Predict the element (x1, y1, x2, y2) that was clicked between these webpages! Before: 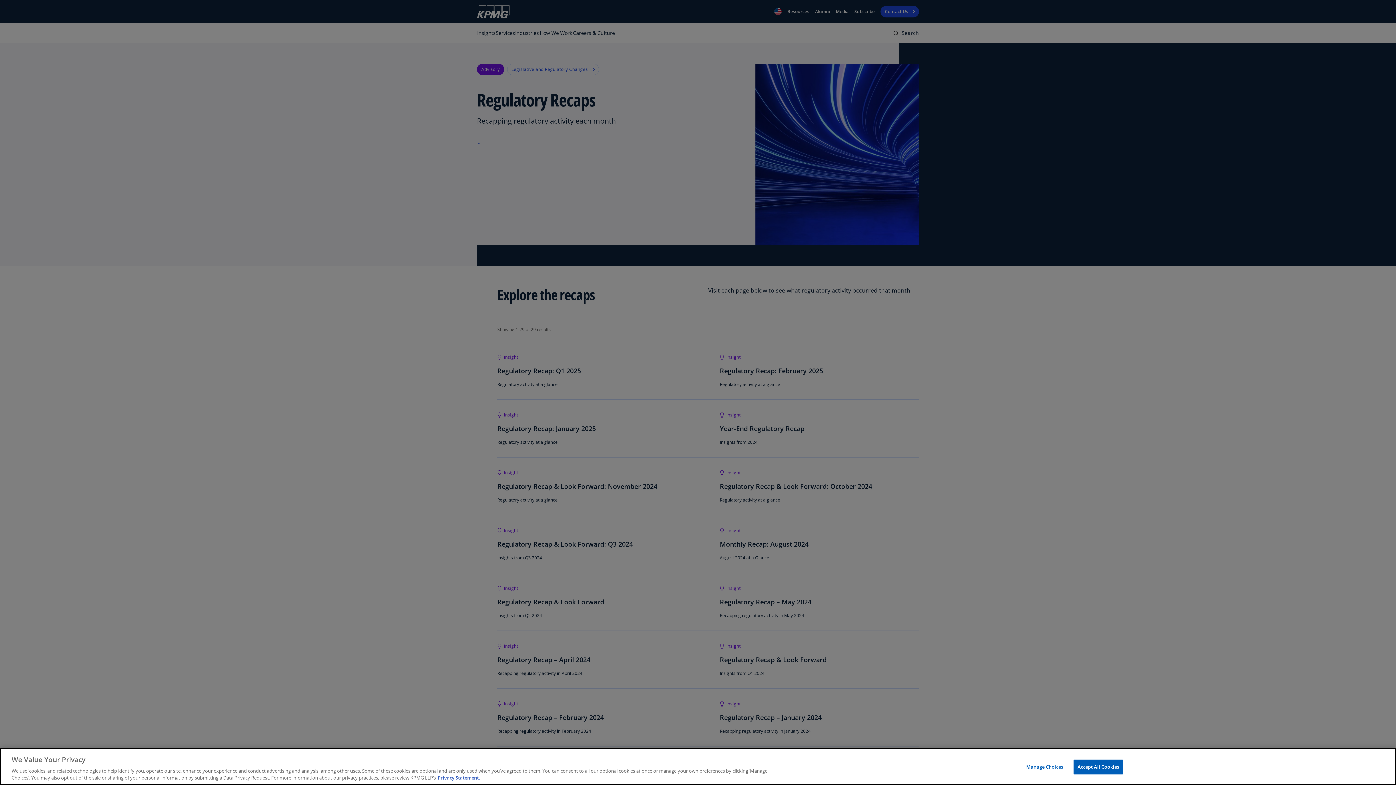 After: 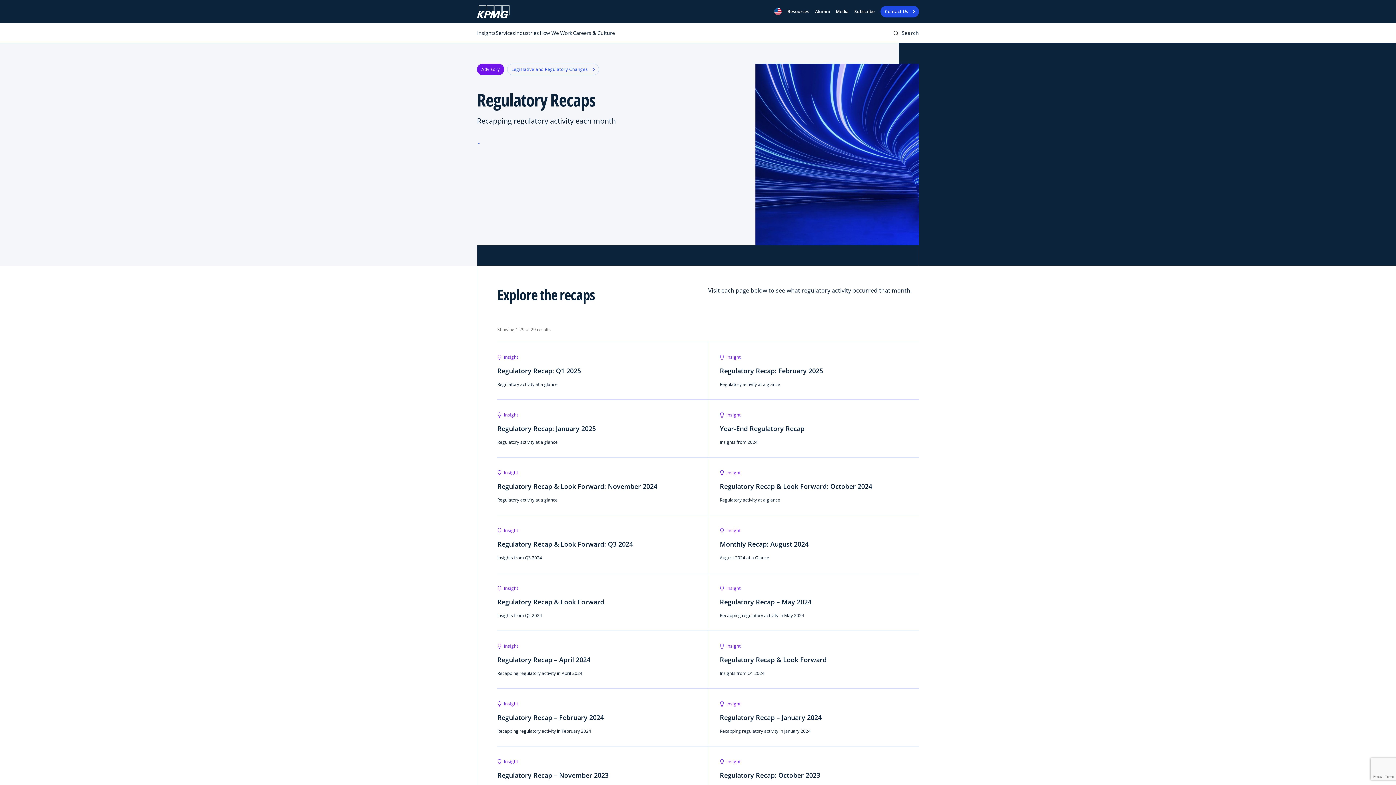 Action: bbox: (1073, 760, 1123, 774) label: Accept All Cookies